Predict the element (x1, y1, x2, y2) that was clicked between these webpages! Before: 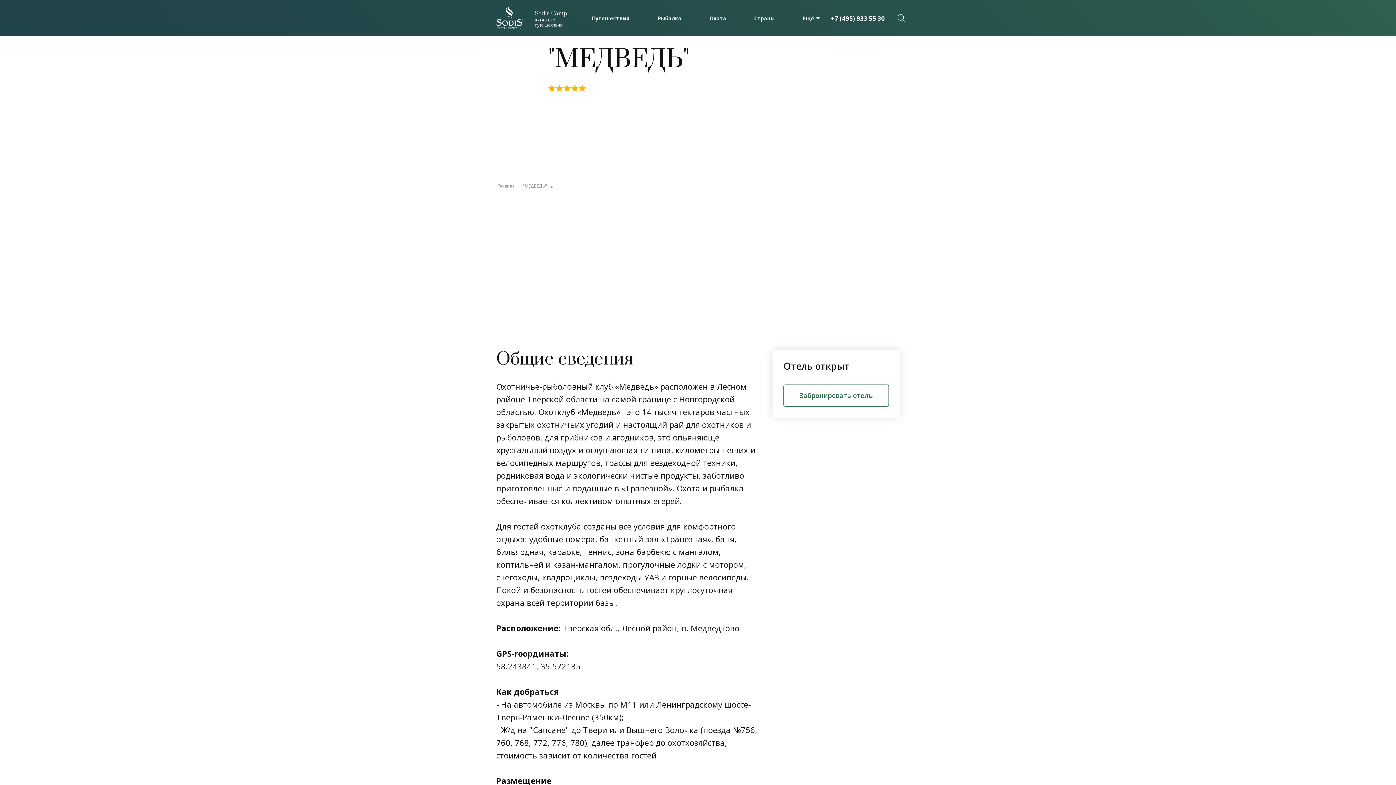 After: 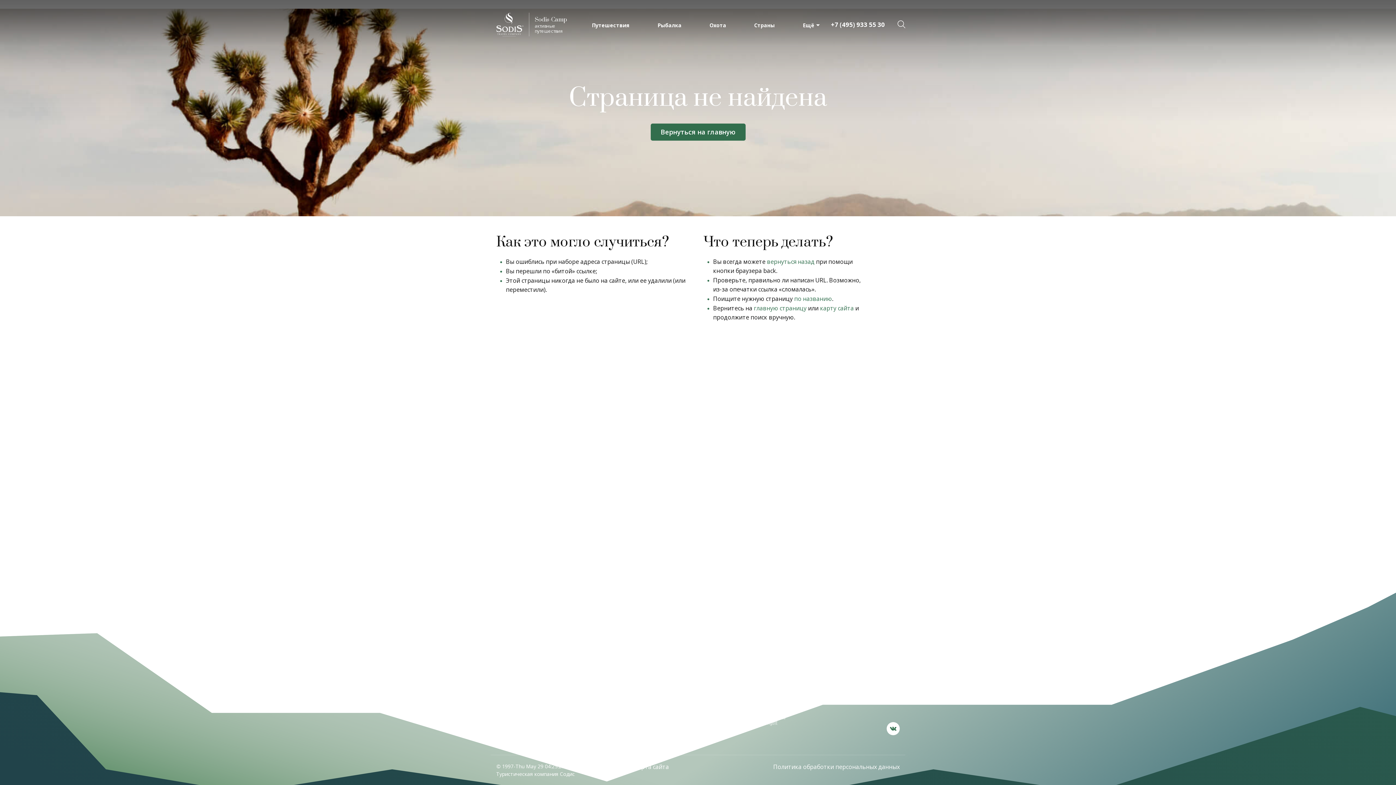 Action: label: Путешествия bbox: (592, 0, 629, 36)